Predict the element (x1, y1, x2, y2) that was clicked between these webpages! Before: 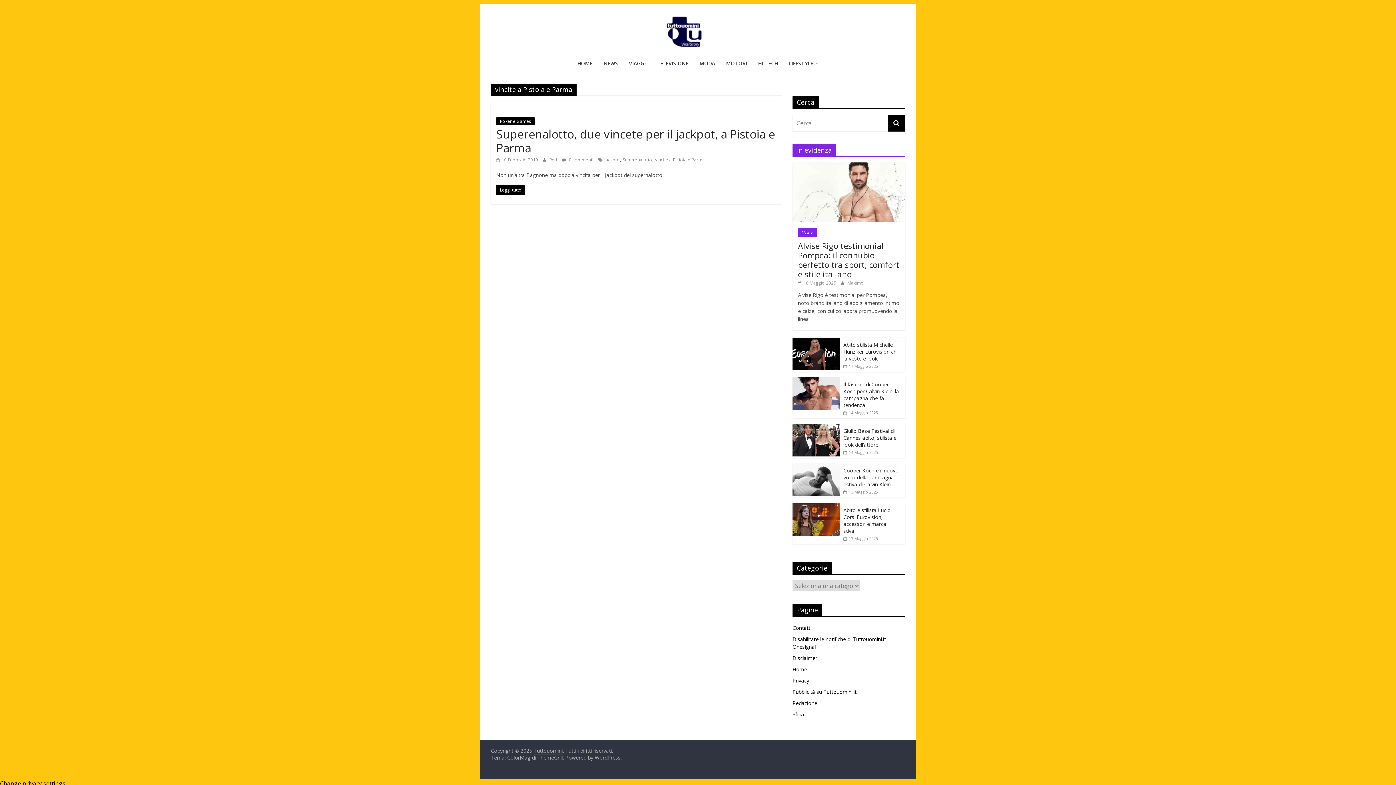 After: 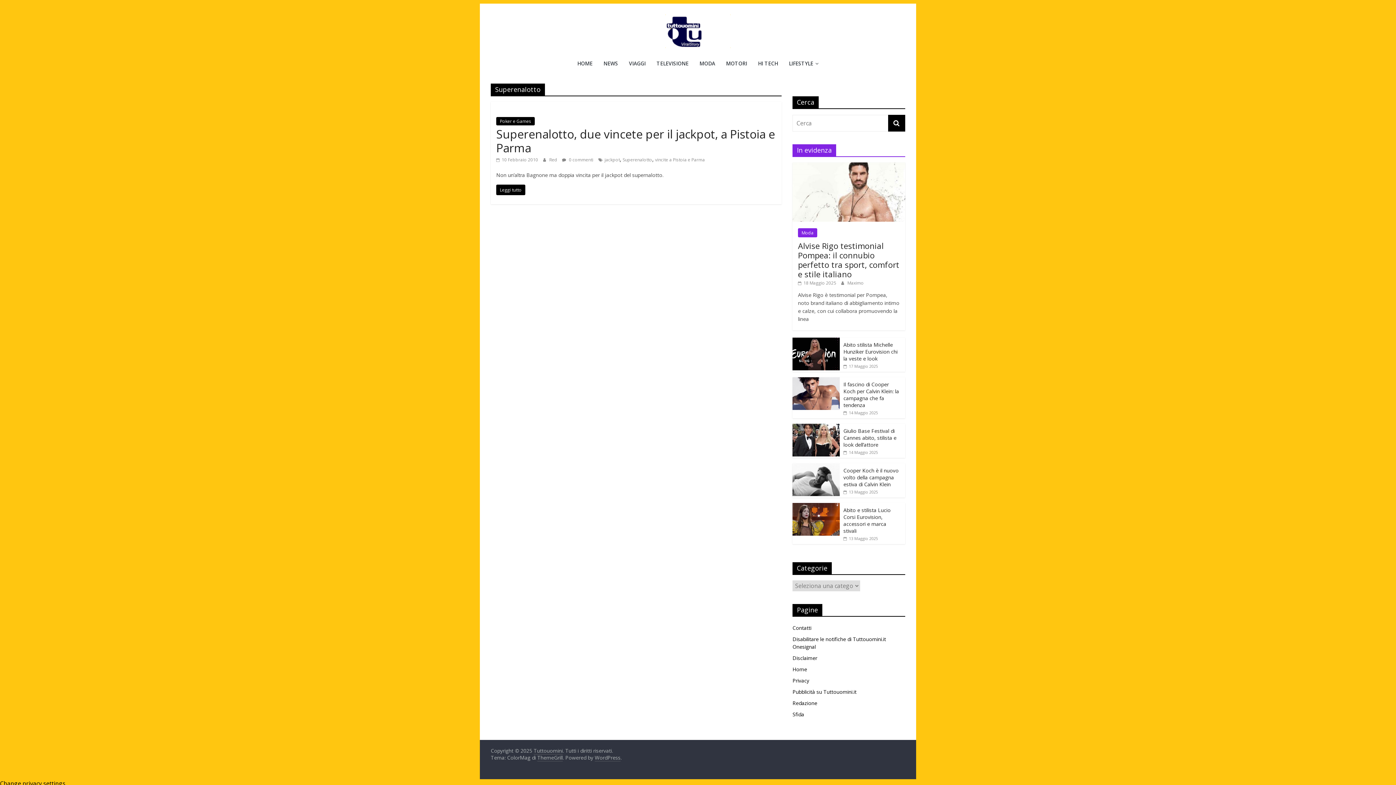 Action: bbox: (622, 156, 652, 162) label: Superenalotto